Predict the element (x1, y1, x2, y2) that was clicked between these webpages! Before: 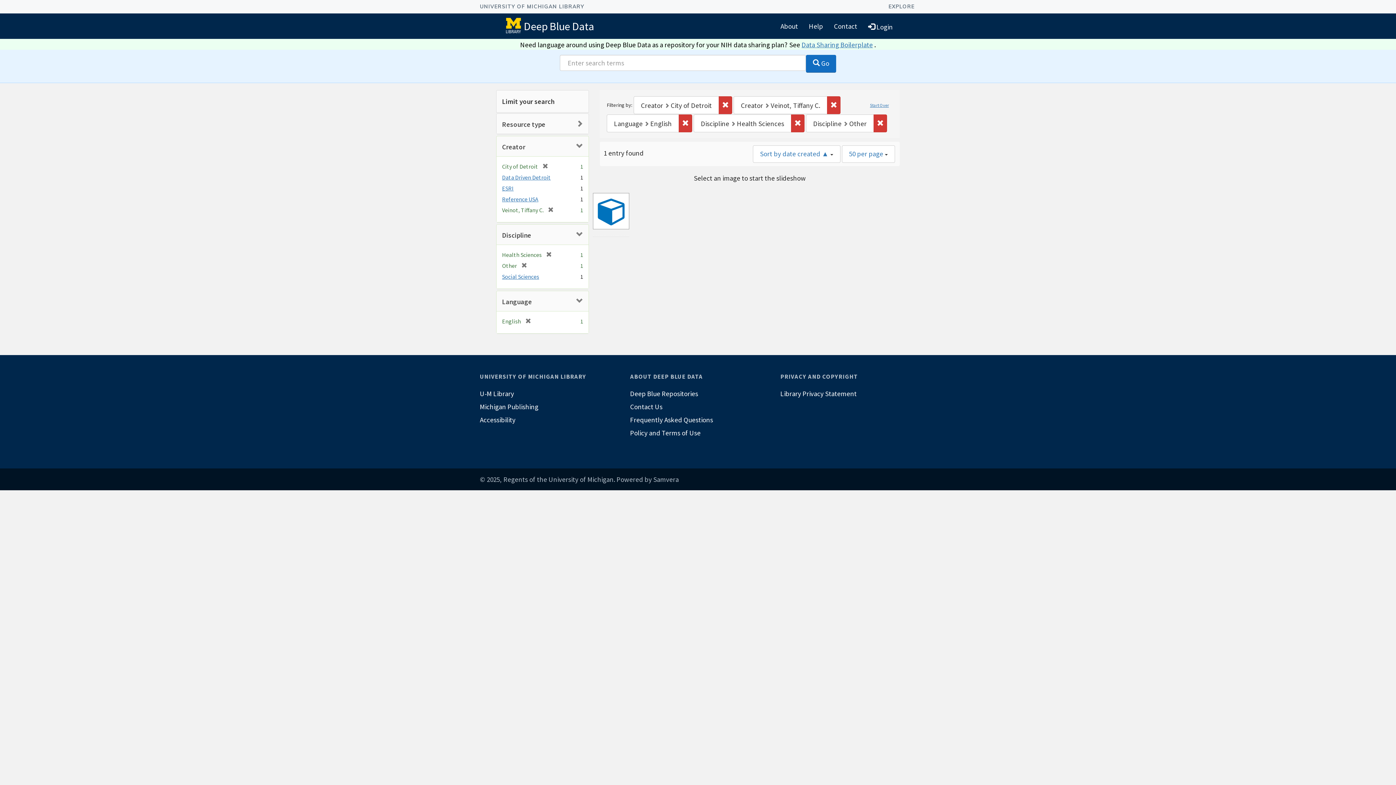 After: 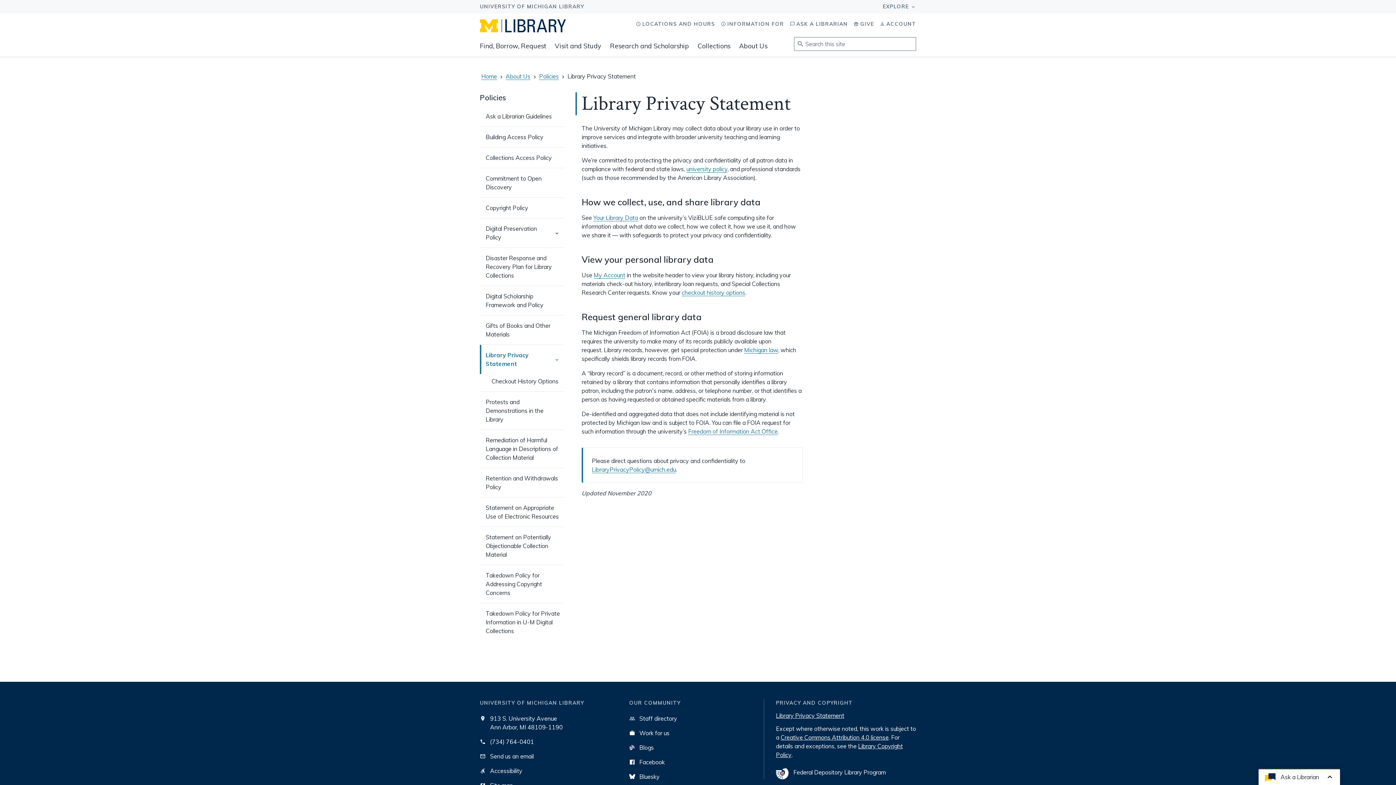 Action: label: Library Privacy Statement bbox: (780, 387, 916, 400)